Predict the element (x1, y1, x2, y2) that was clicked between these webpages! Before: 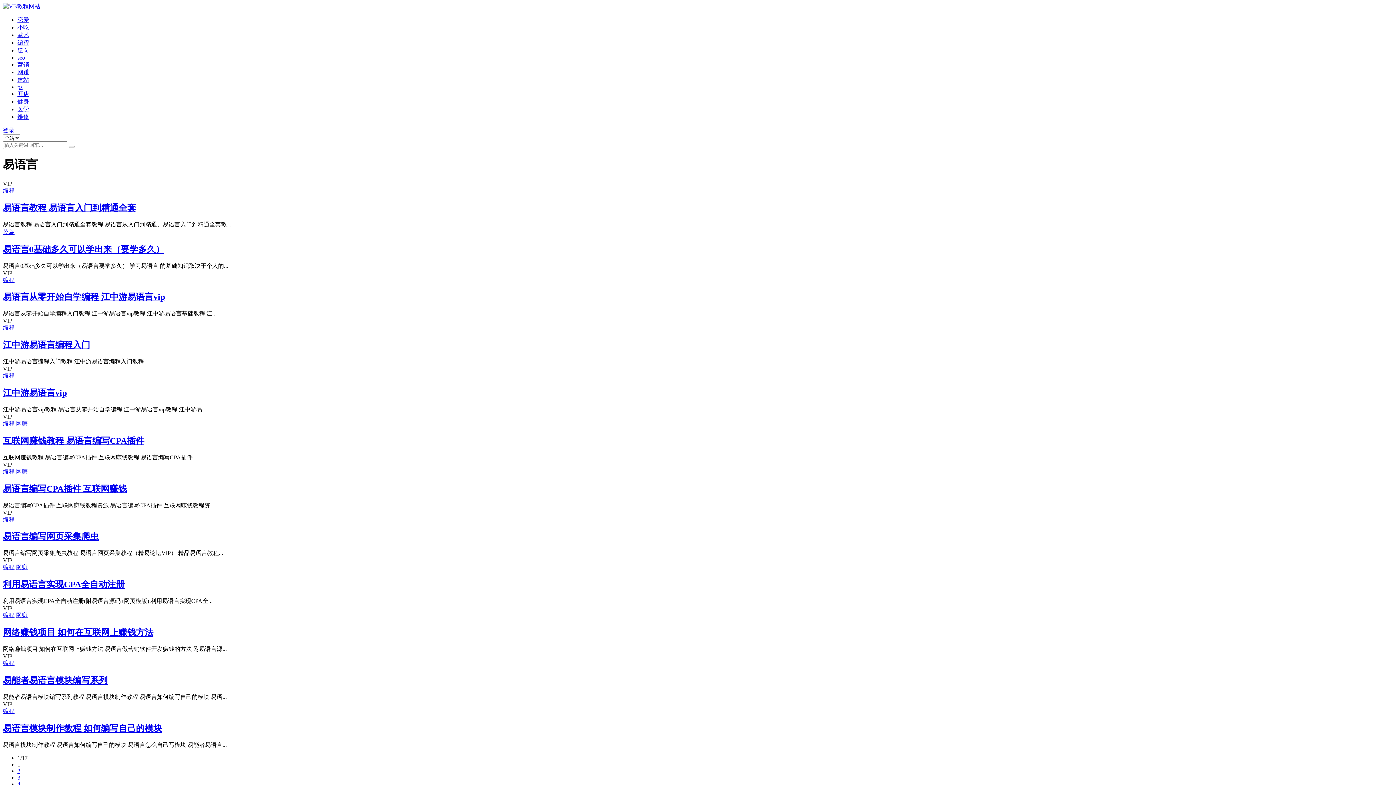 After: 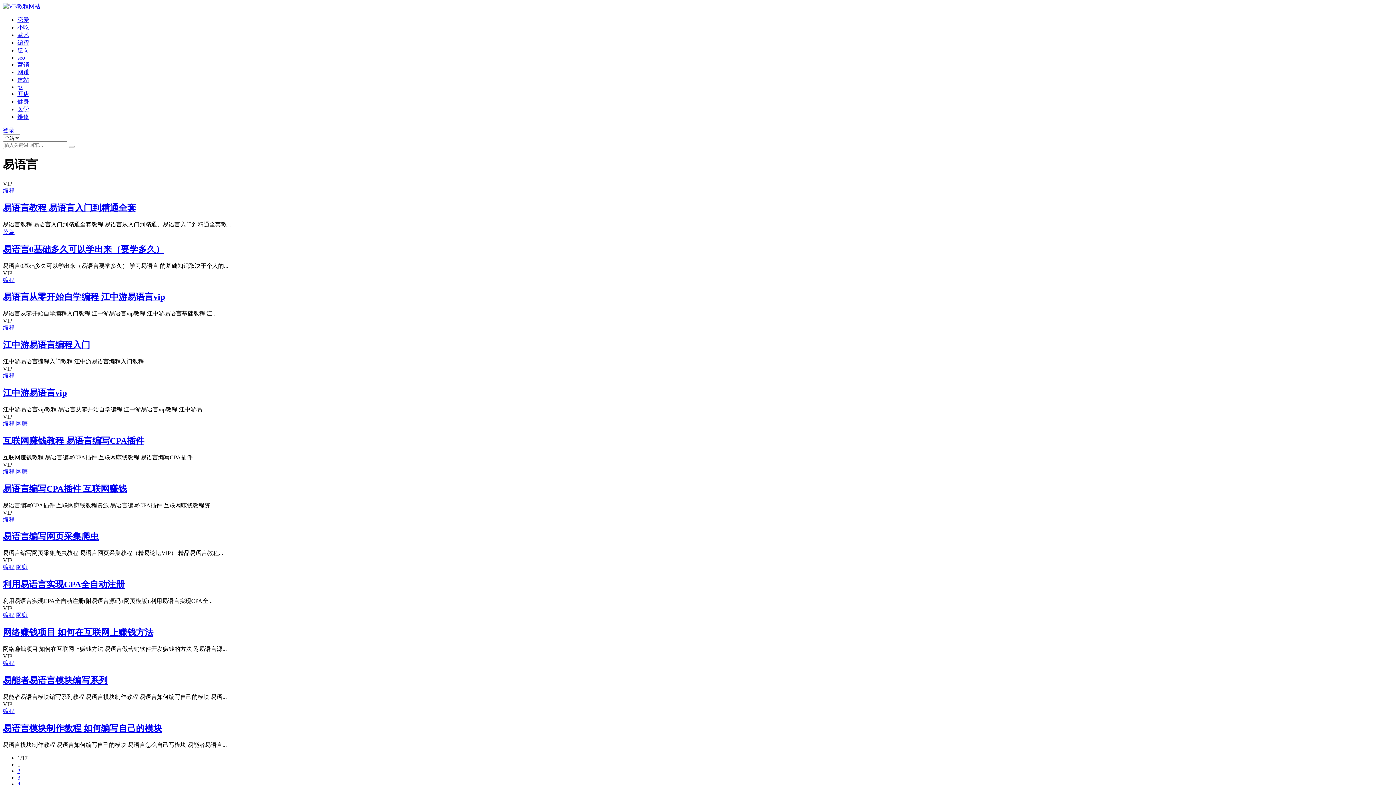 Action: bbox: (2, 292, 165, 301) label: 易语言从零开始自学编程 江中游易语言vip